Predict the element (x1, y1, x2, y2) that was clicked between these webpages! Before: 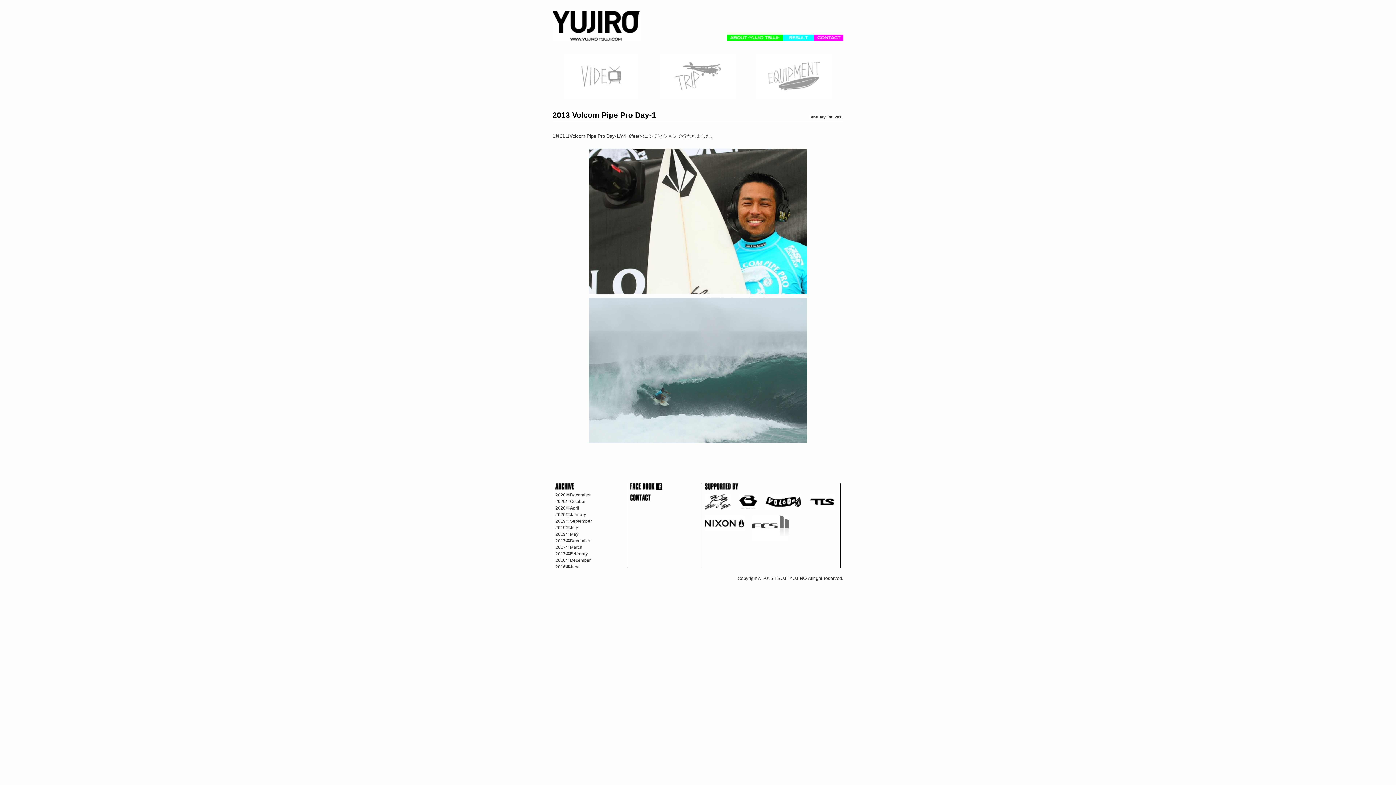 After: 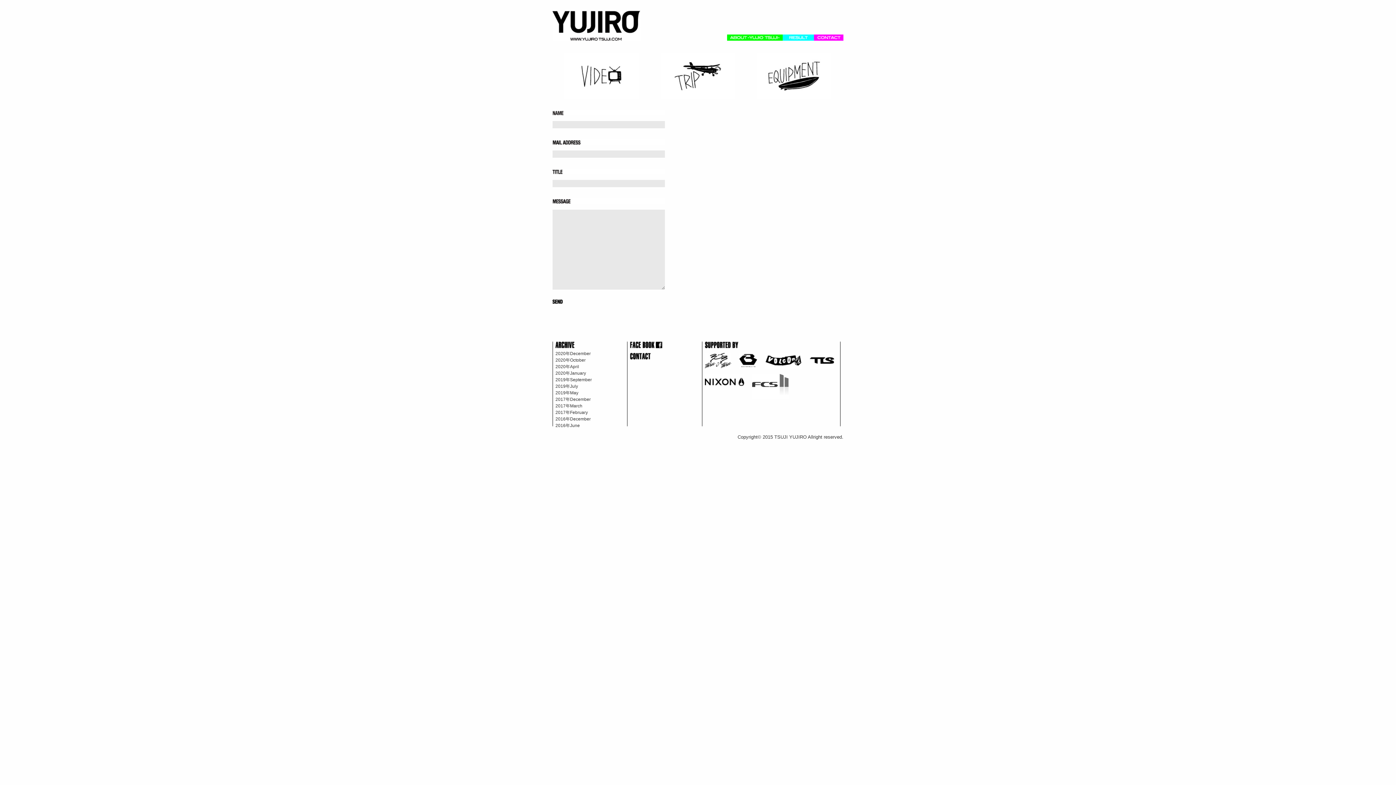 Action: bbox: (814, 36, 843, 41)